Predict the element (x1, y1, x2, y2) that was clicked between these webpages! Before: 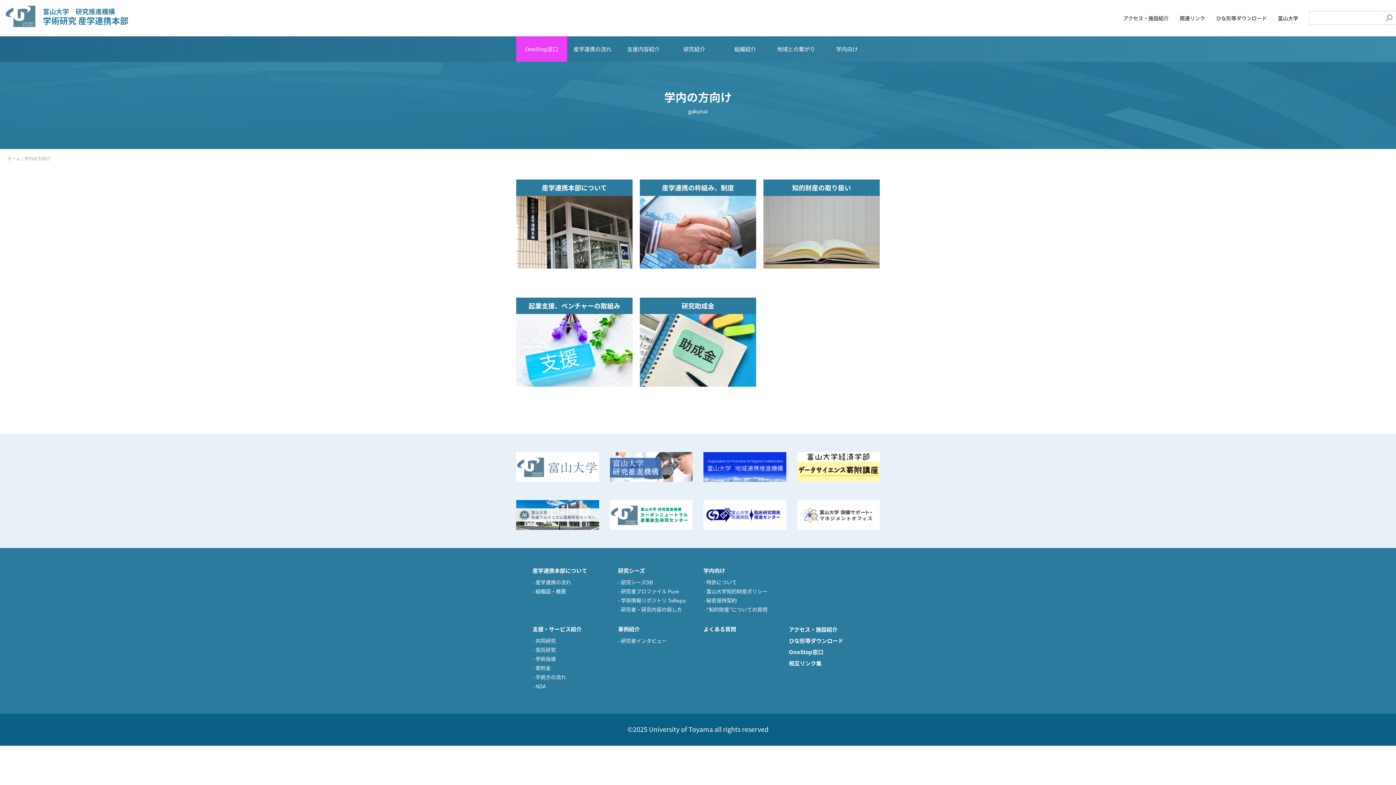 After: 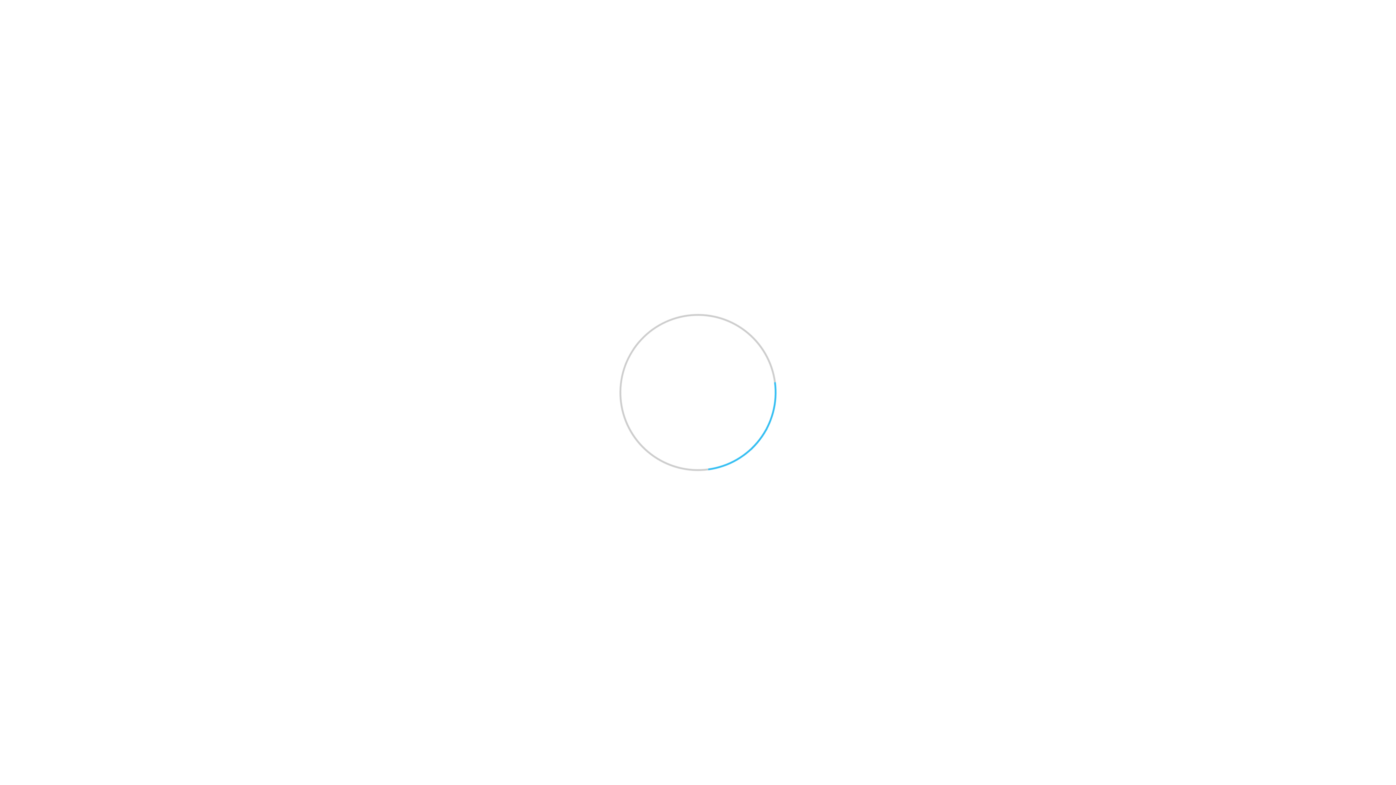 Action: label: 学術情報リポジトリ ToRepo bbox: (618, 597, 685, 604)